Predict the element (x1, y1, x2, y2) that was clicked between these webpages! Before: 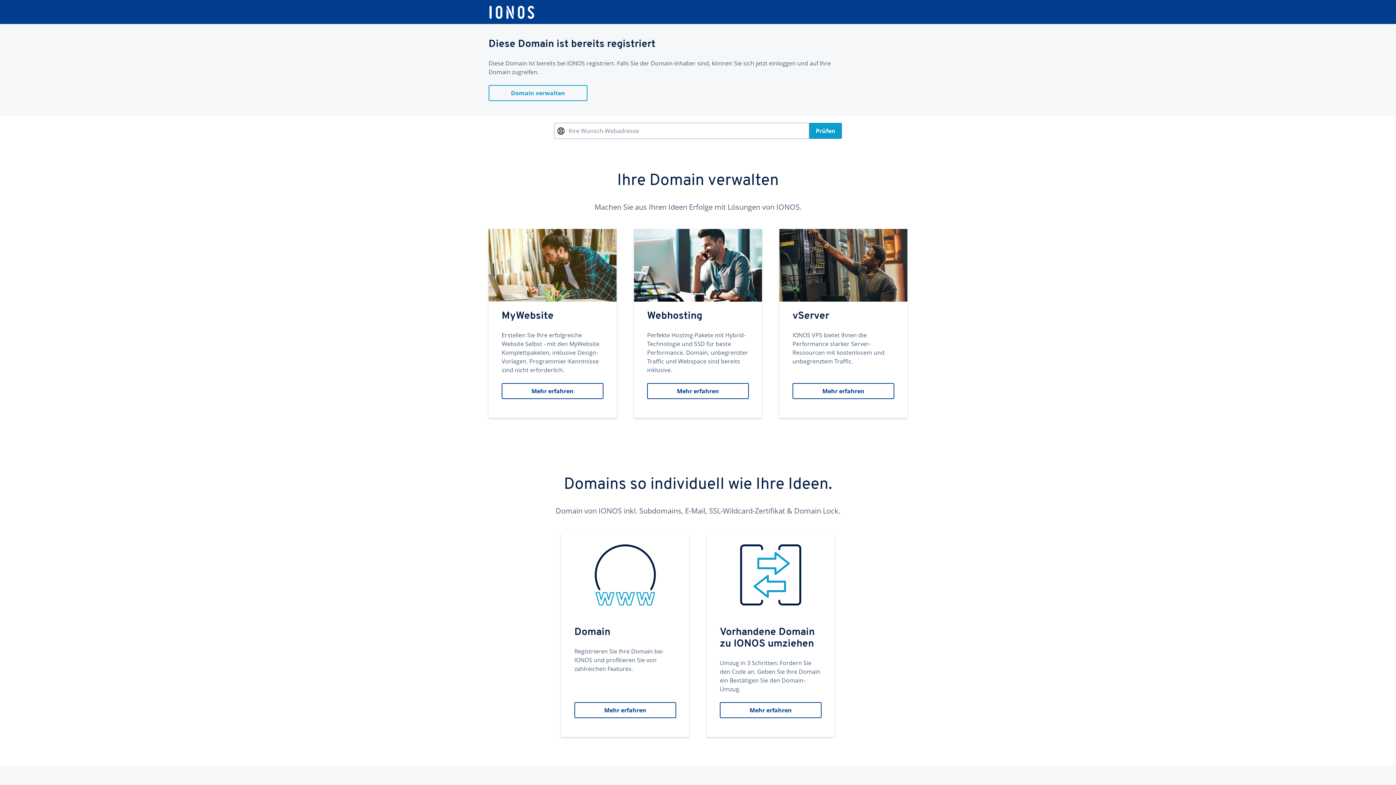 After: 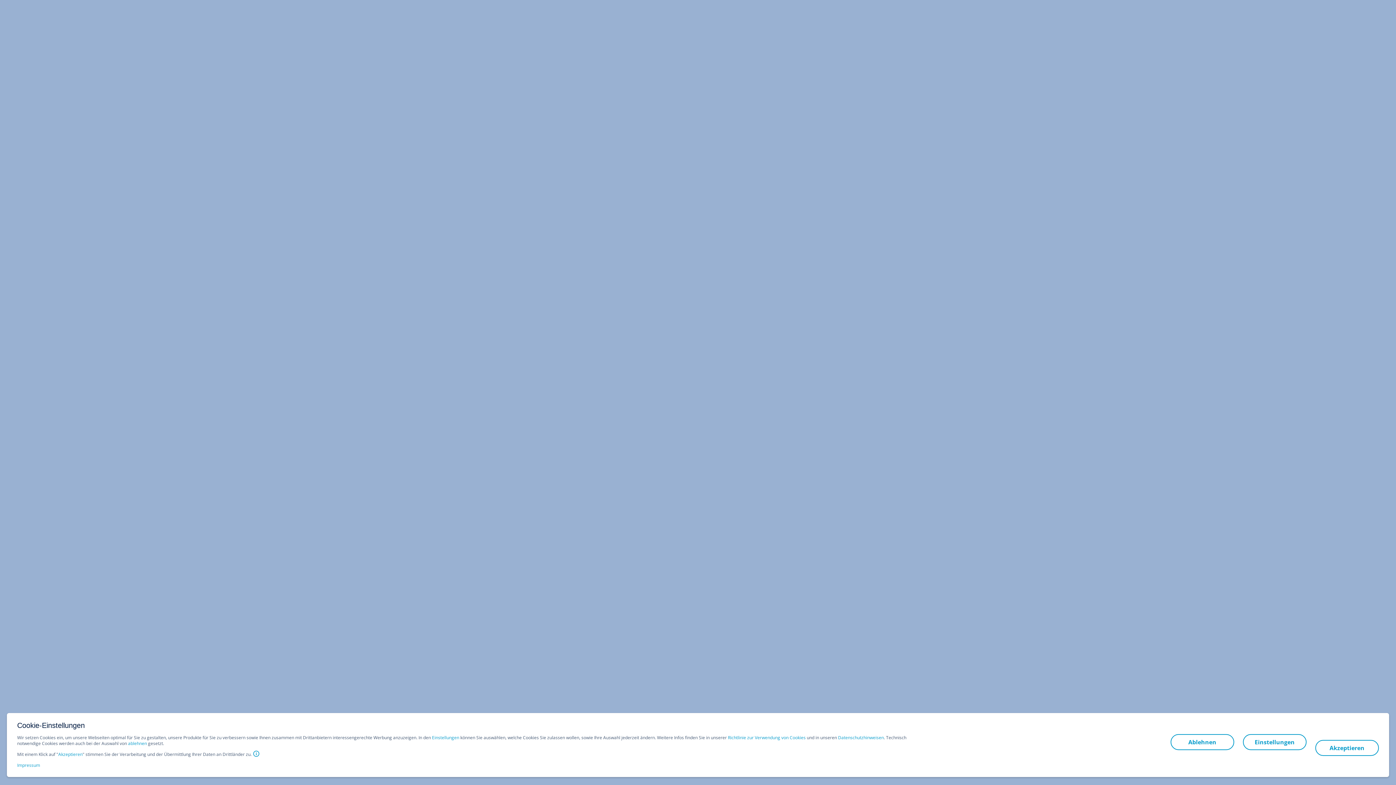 Action: label: Webhosting
Perfekte Hosting-Pakete mit Hybrid-Technologie und SSD für beste Performance. Domain, unbegrenzter Traffic und Webspace sind bereits inklusive.
Mehr erfahren bbox: (634, 229, 762, 418)